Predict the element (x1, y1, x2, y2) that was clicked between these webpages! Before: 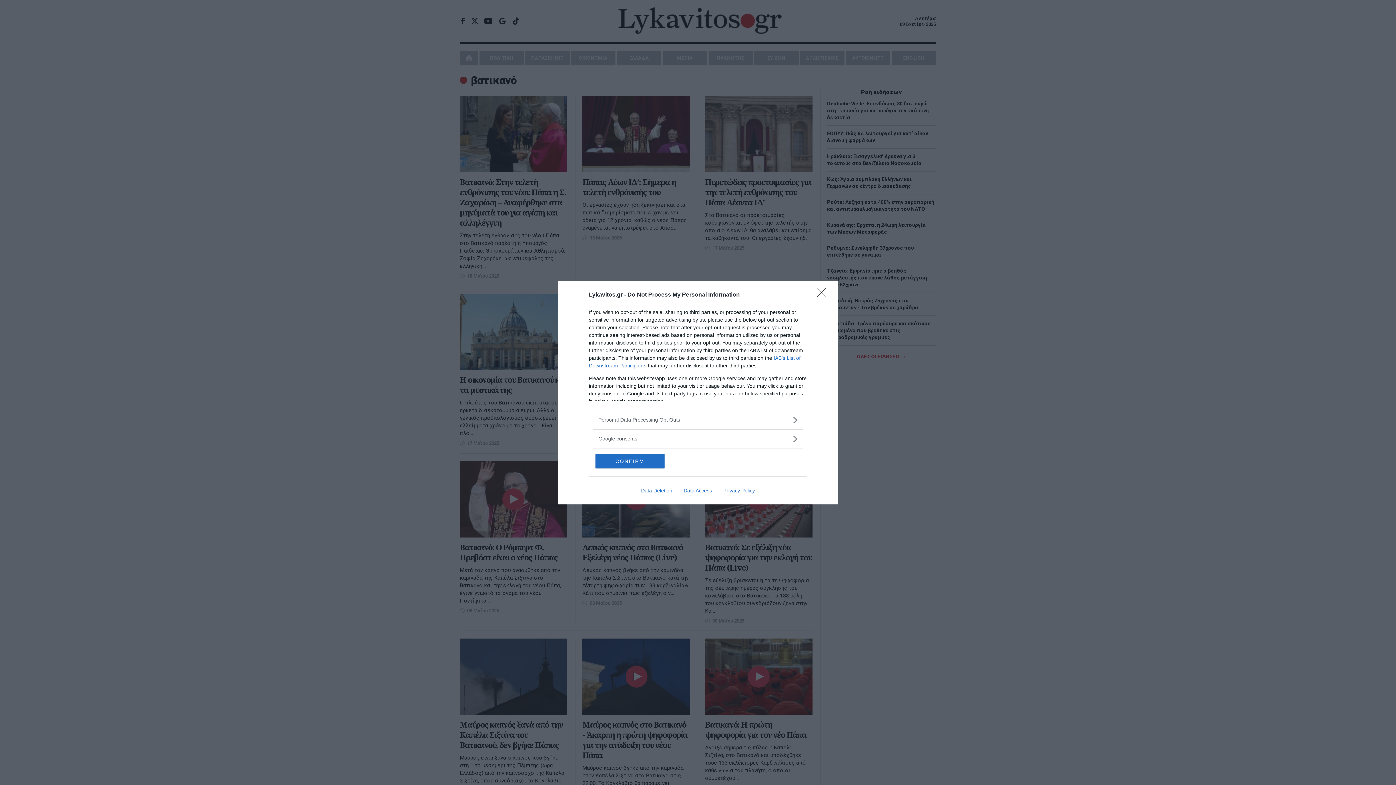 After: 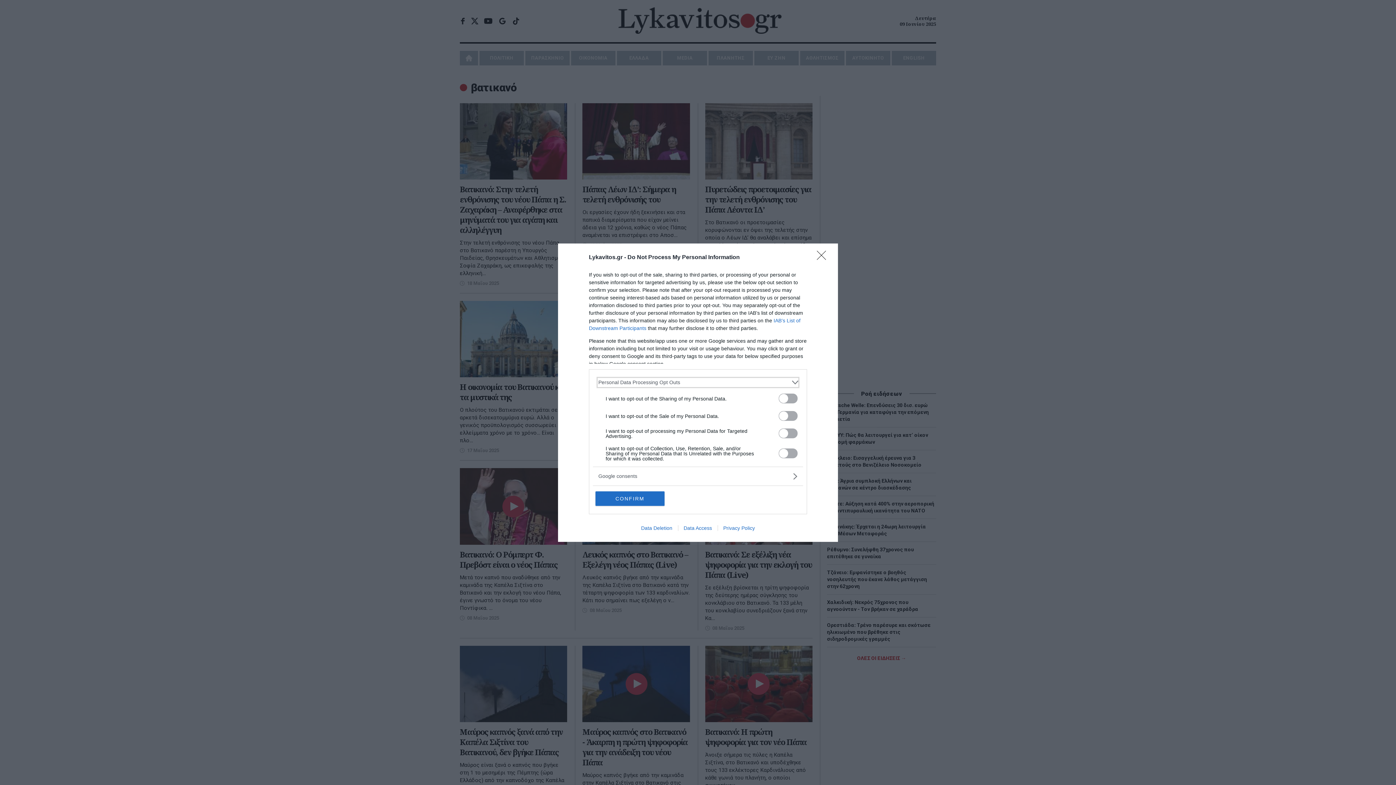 Action: bbox: (598, 416, 797, 423) label: Opt-Outs